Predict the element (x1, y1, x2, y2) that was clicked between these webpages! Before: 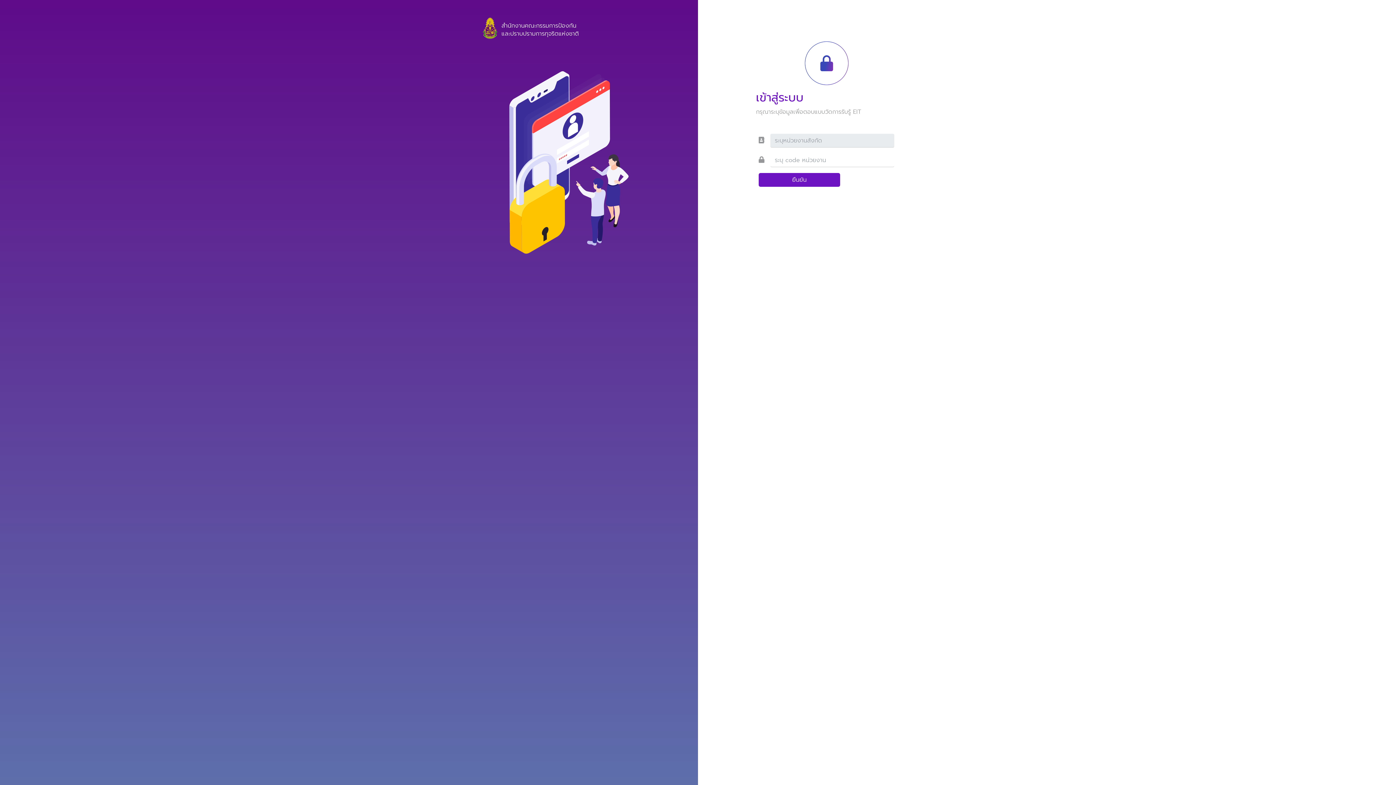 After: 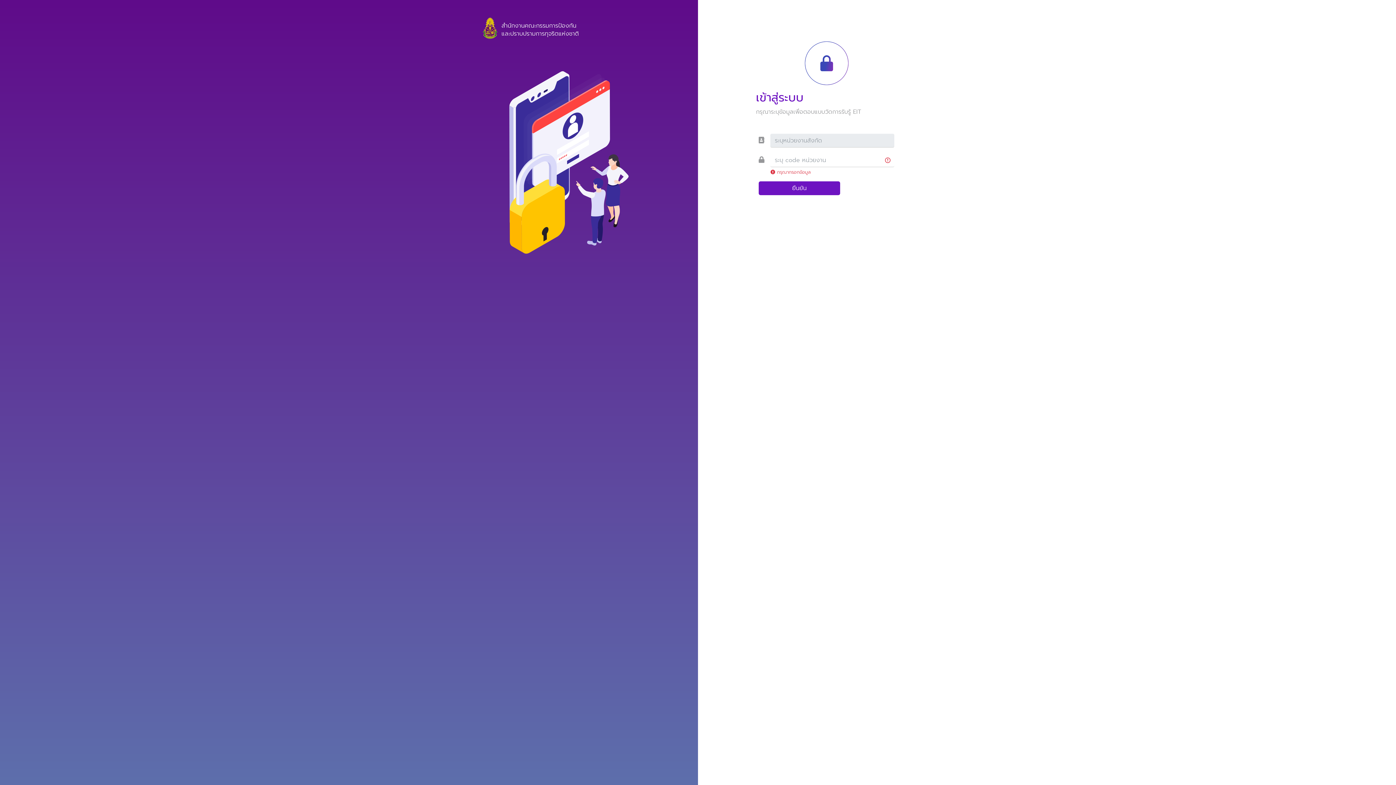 Action: label: ยืนยัน bbox: (758, 173, 840, 186)